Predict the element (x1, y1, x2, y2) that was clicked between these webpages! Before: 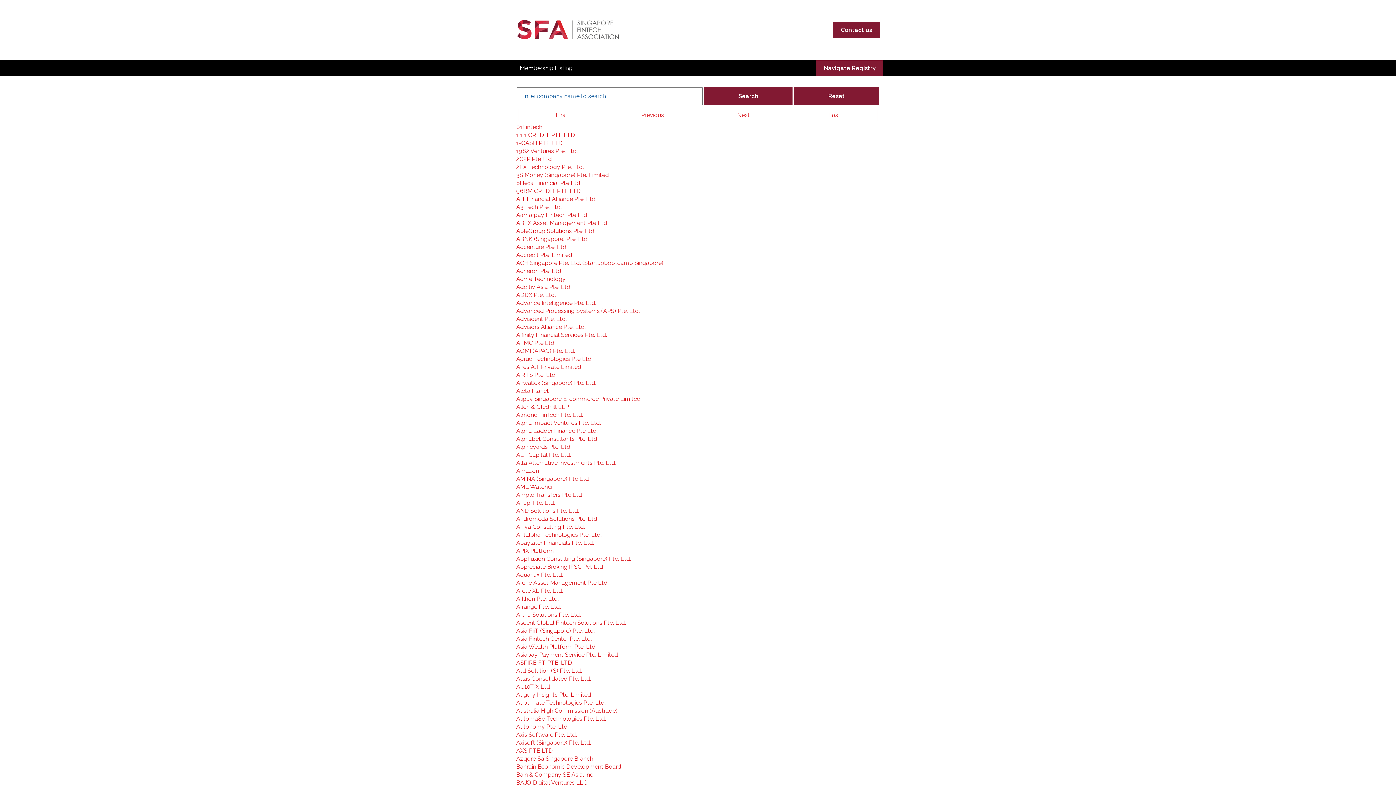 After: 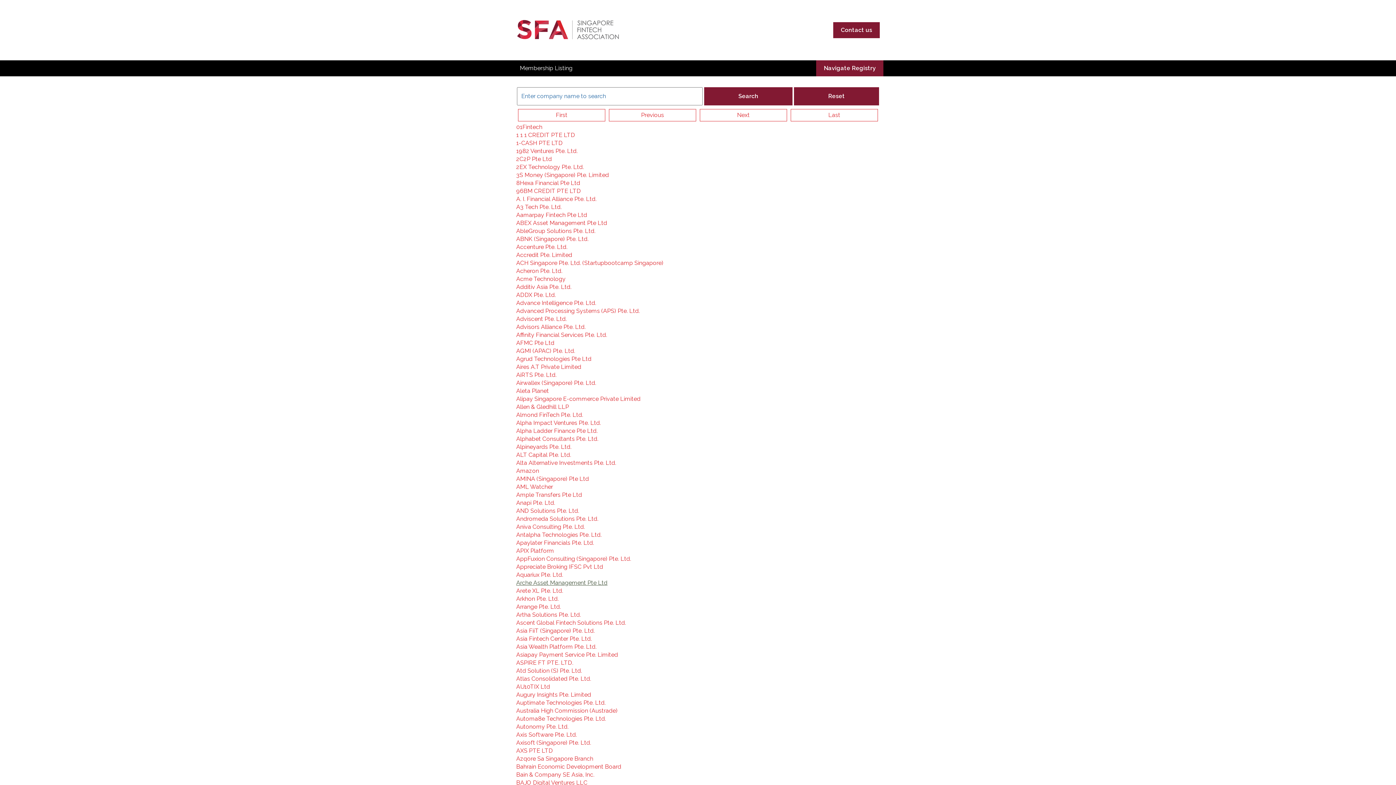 Action: label: Arche Asset Management Pte Ltd bbox: (516, 579, 607, 586)